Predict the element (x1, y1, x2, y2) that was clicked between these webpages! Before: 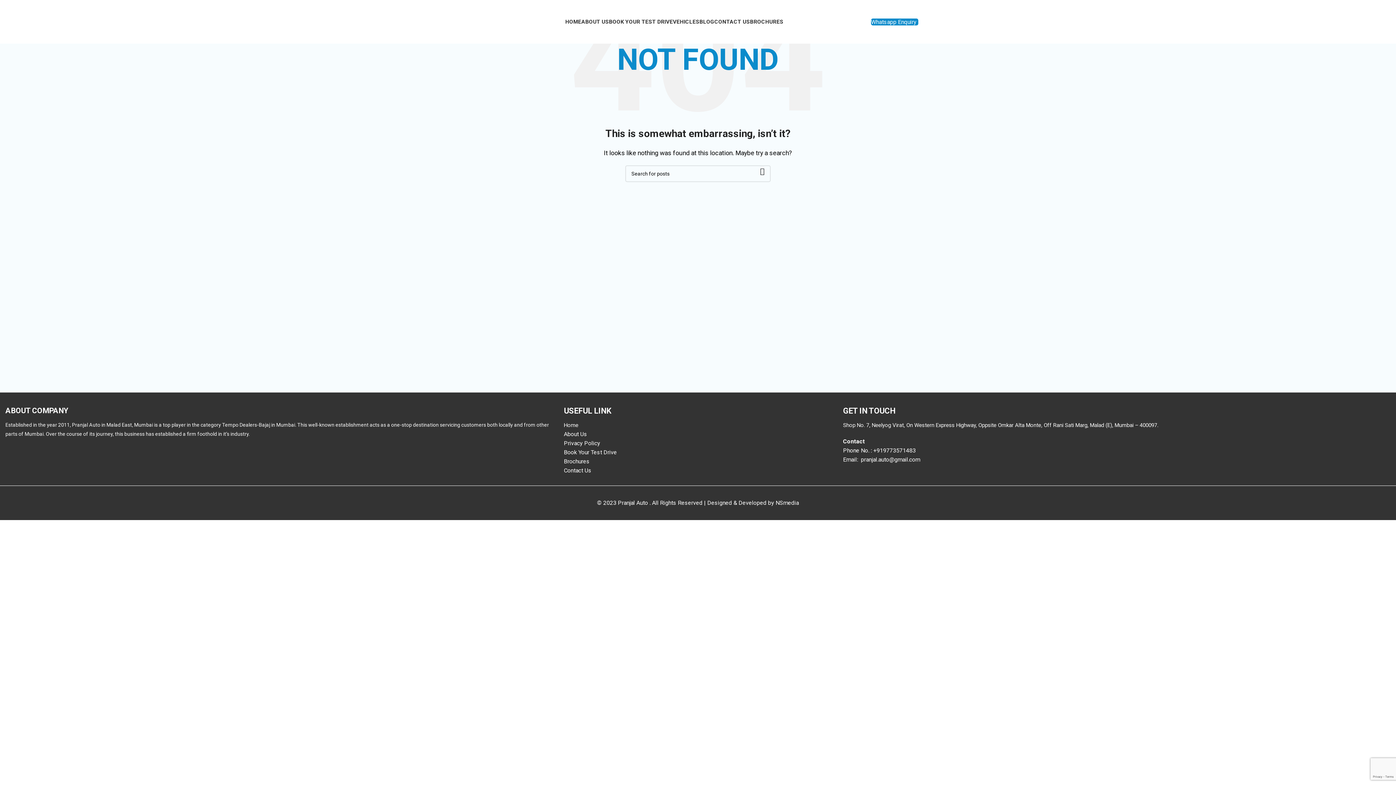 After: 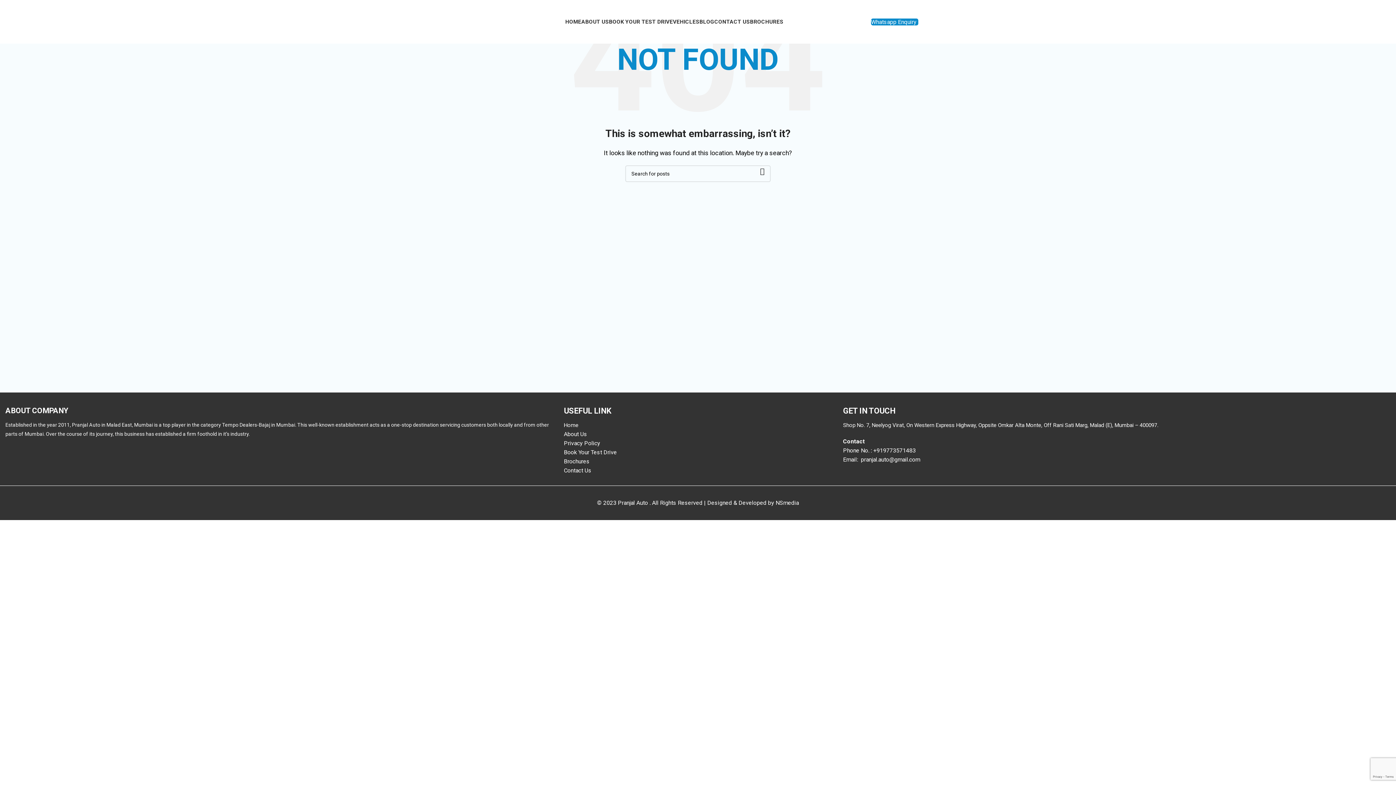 Action: bbox: (861, 456, 920, 463) label: pranjal.auto@gmail.com